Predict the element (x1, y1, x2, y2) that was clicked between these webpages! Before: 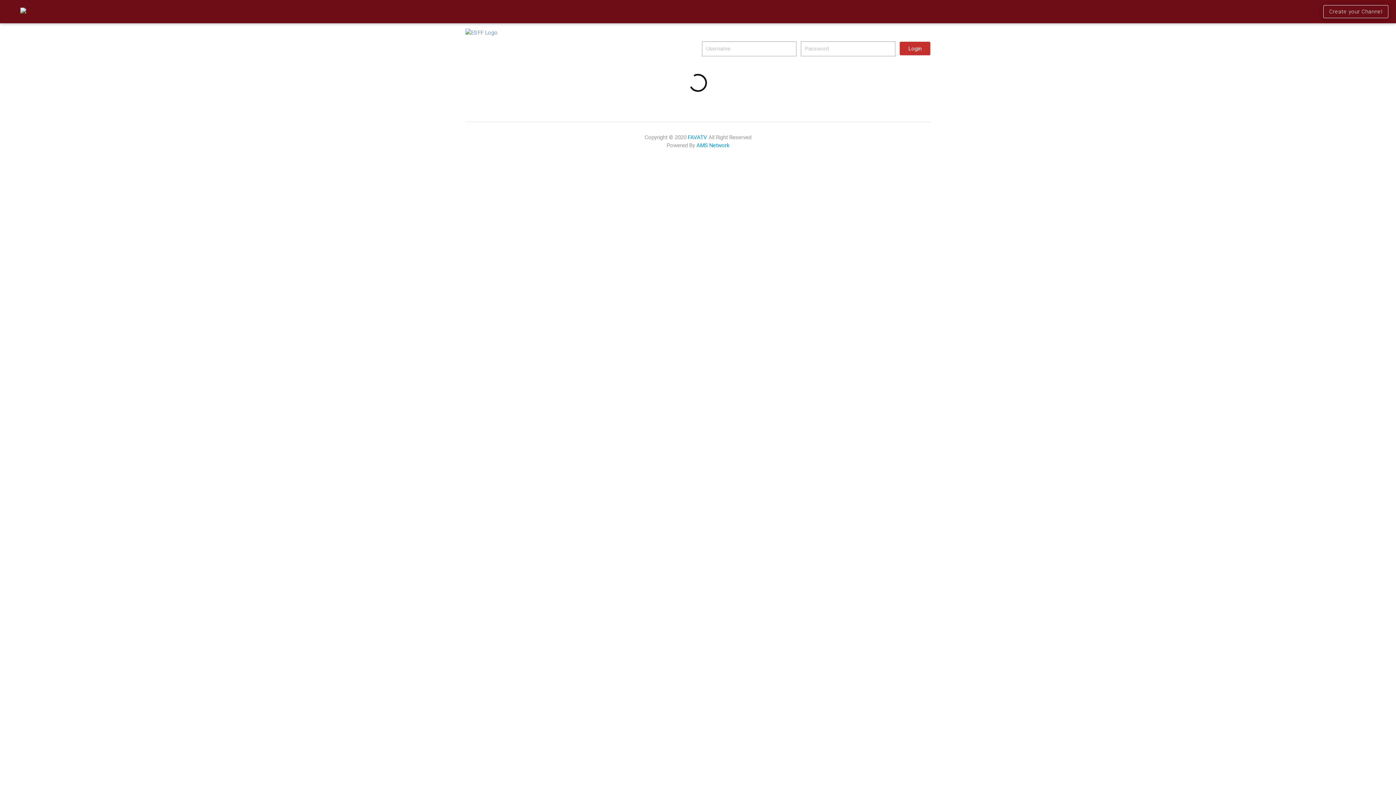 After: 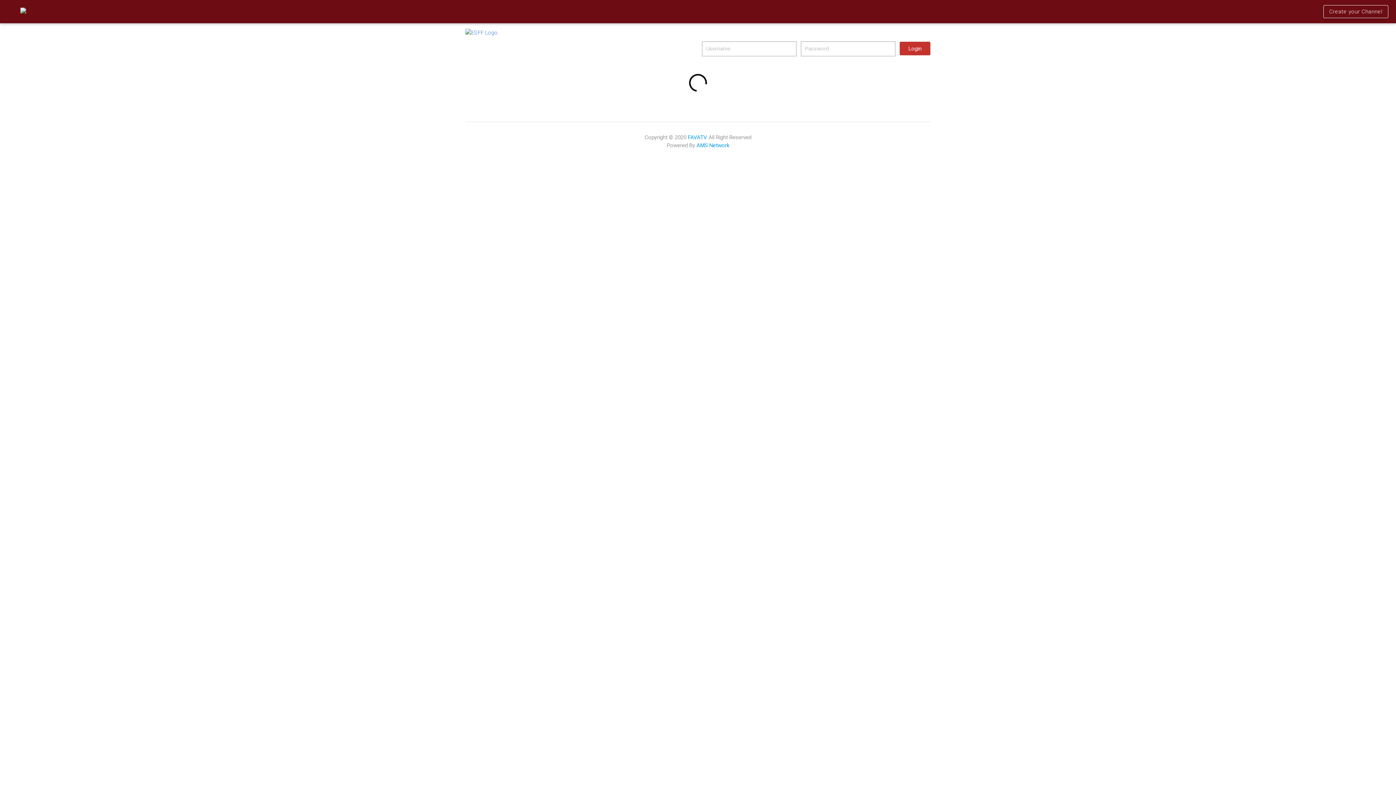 Action: bbox: (20, 0, 26, 23)